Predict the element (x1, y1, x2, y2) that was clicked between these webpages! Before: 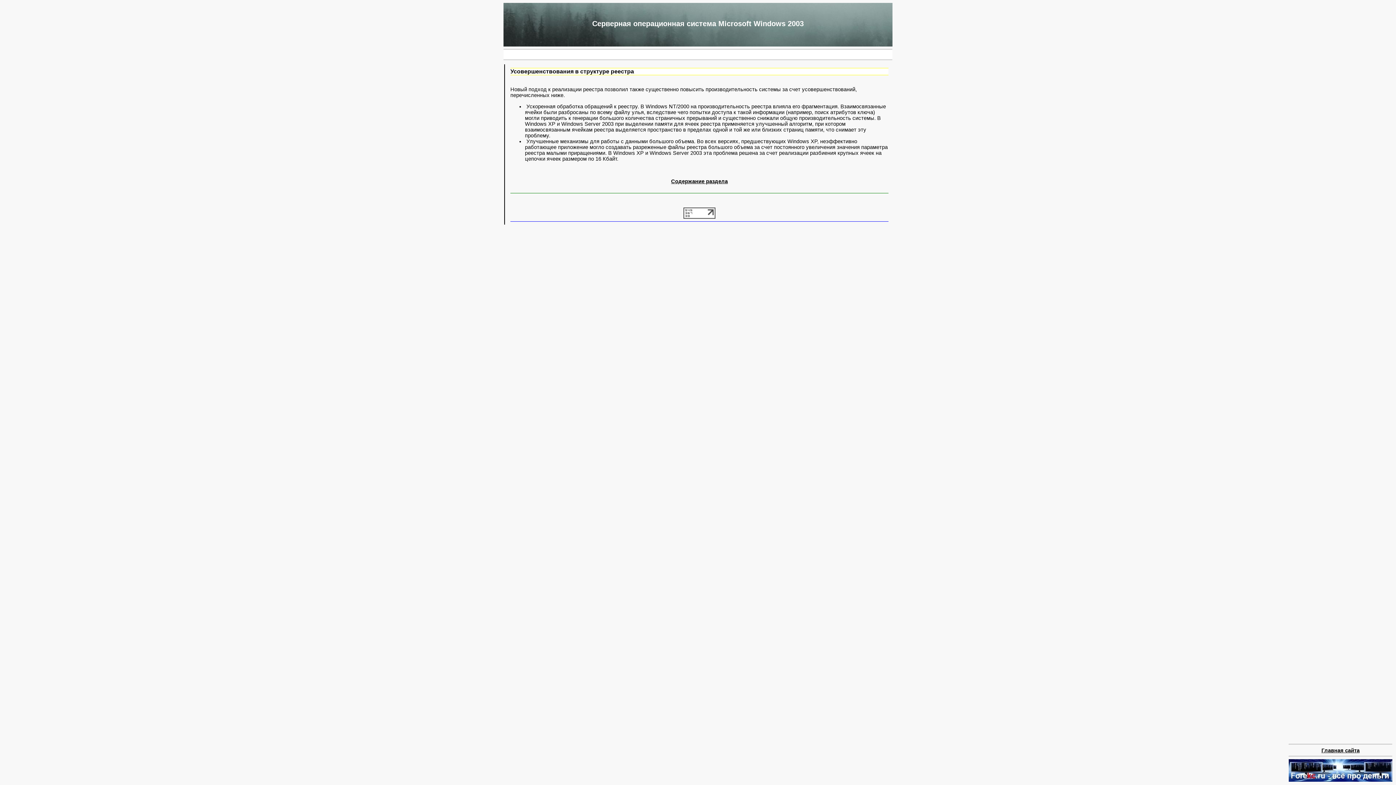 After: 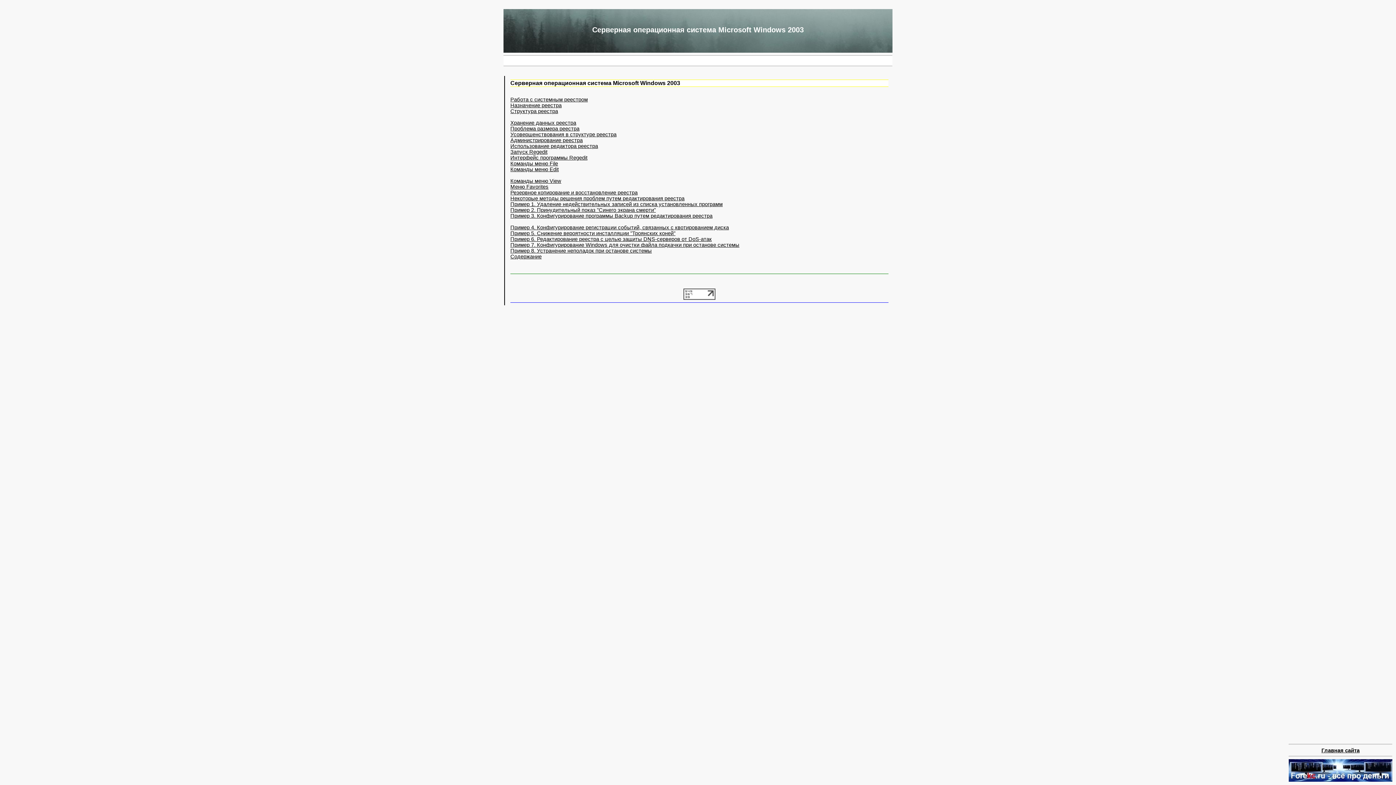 Action: bbox: (671, 178, 728, 184) label: Содержание раздела